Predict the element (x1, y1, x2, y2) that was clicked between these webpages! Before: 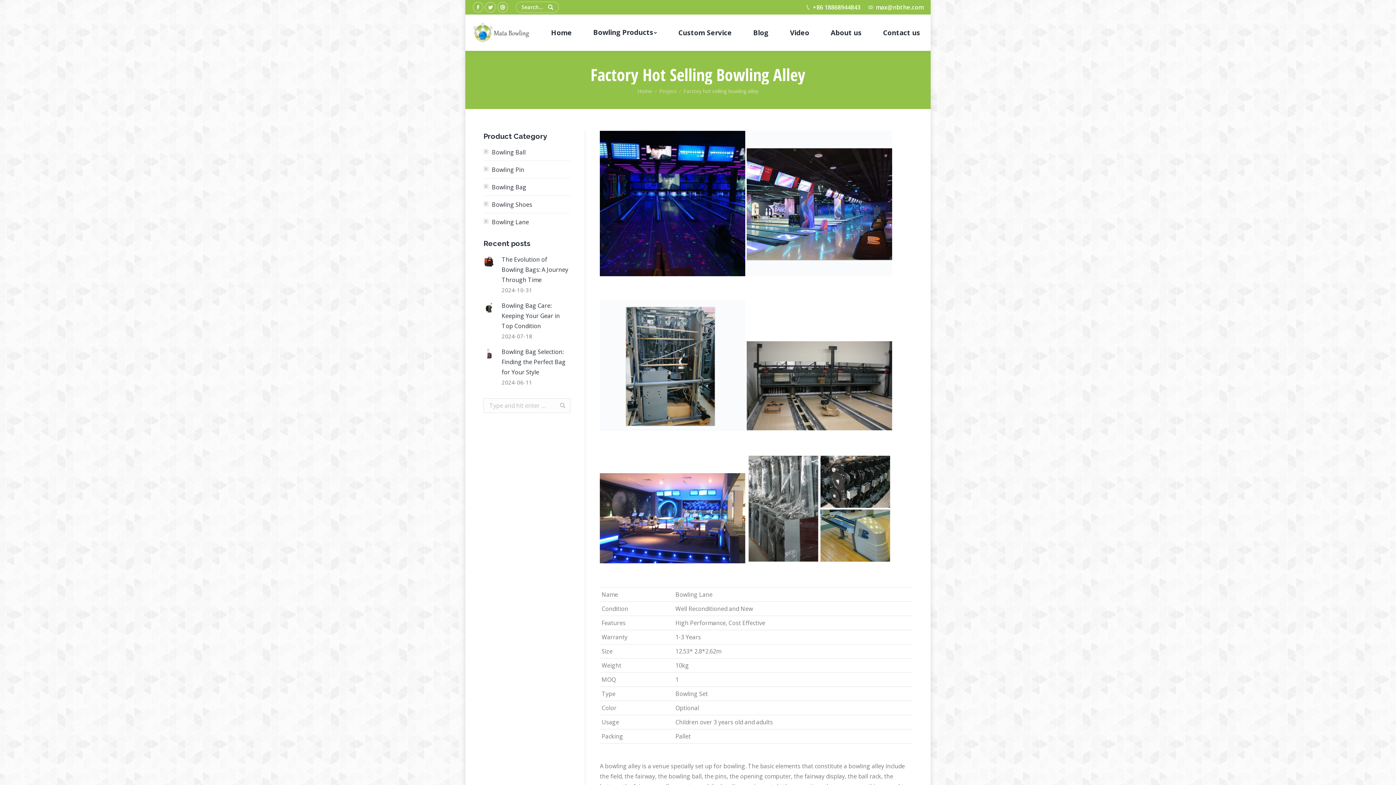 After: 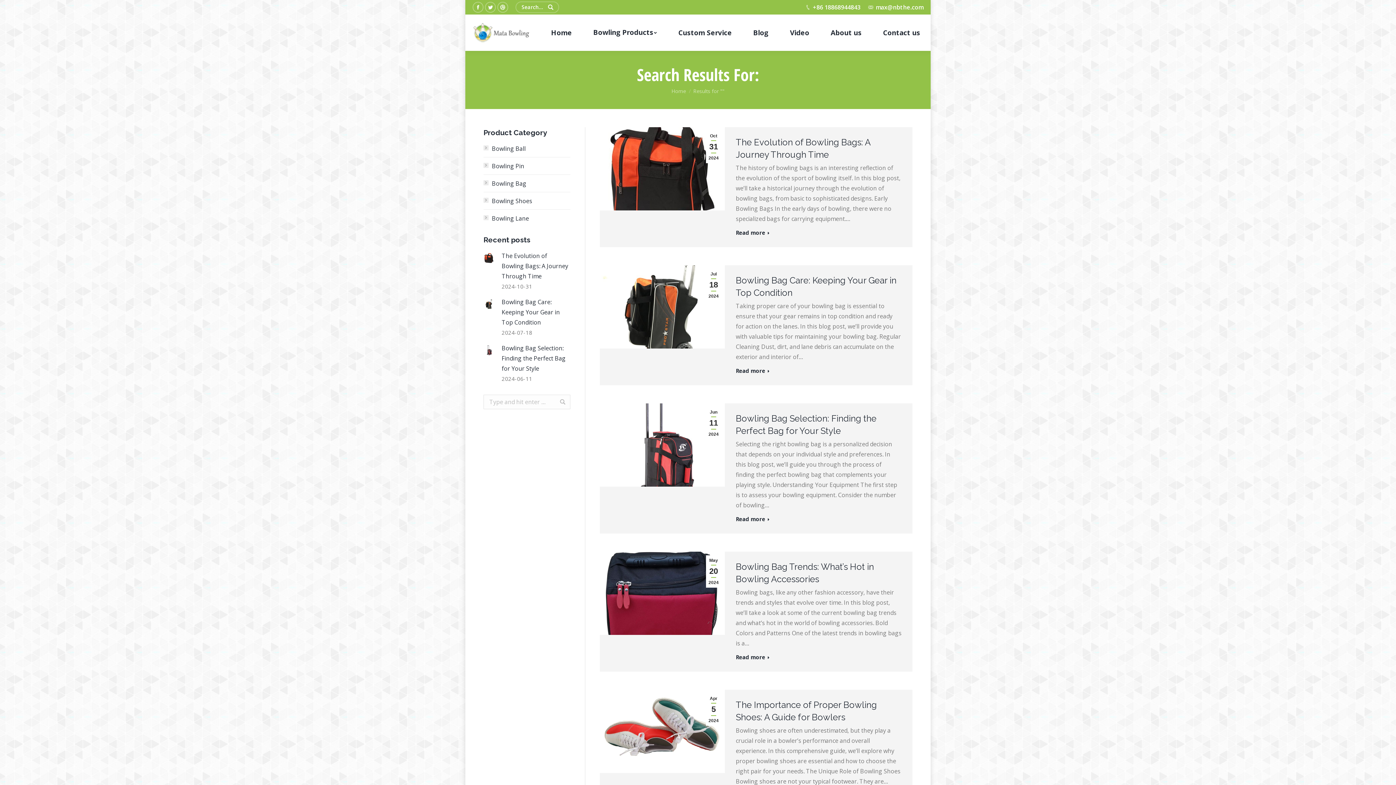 Action: bbox: (548, 1, 553, 13)